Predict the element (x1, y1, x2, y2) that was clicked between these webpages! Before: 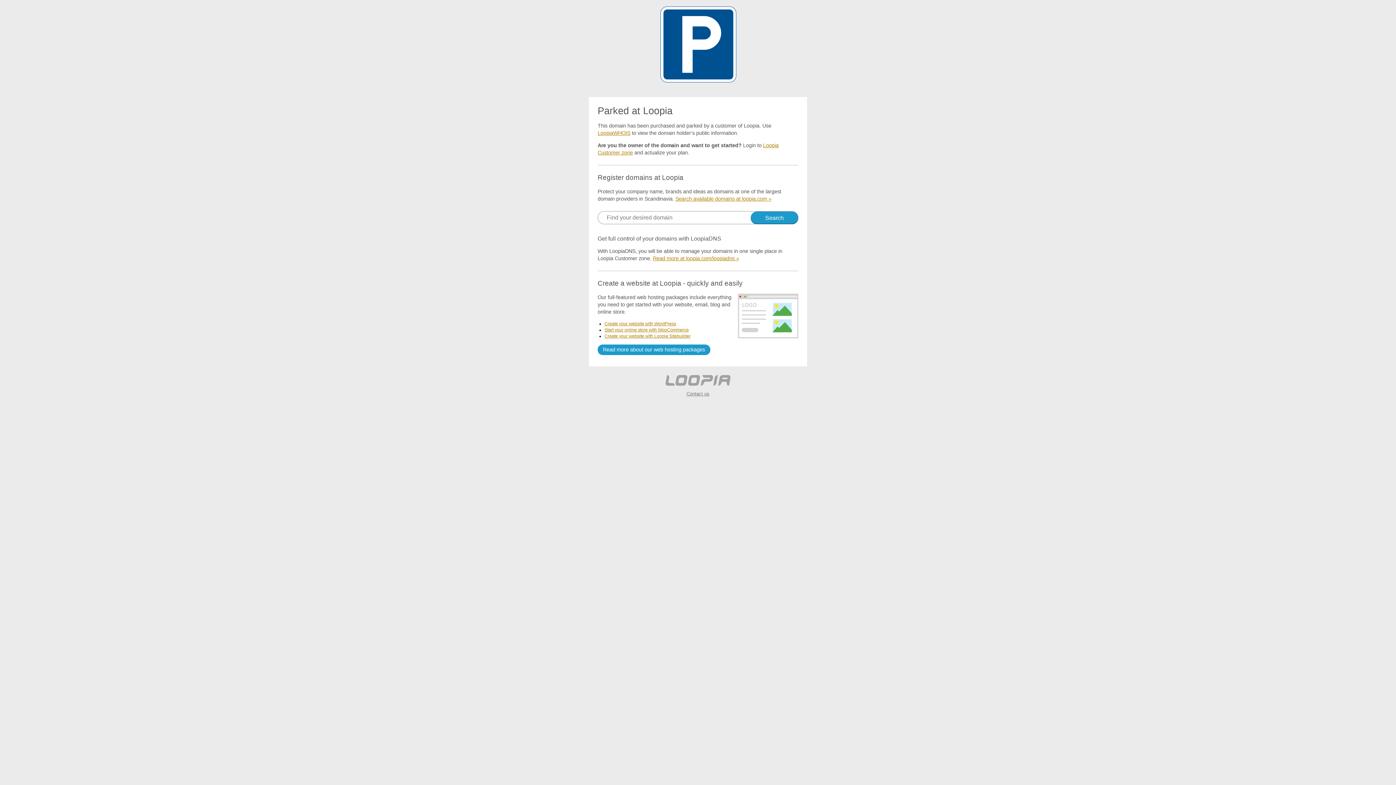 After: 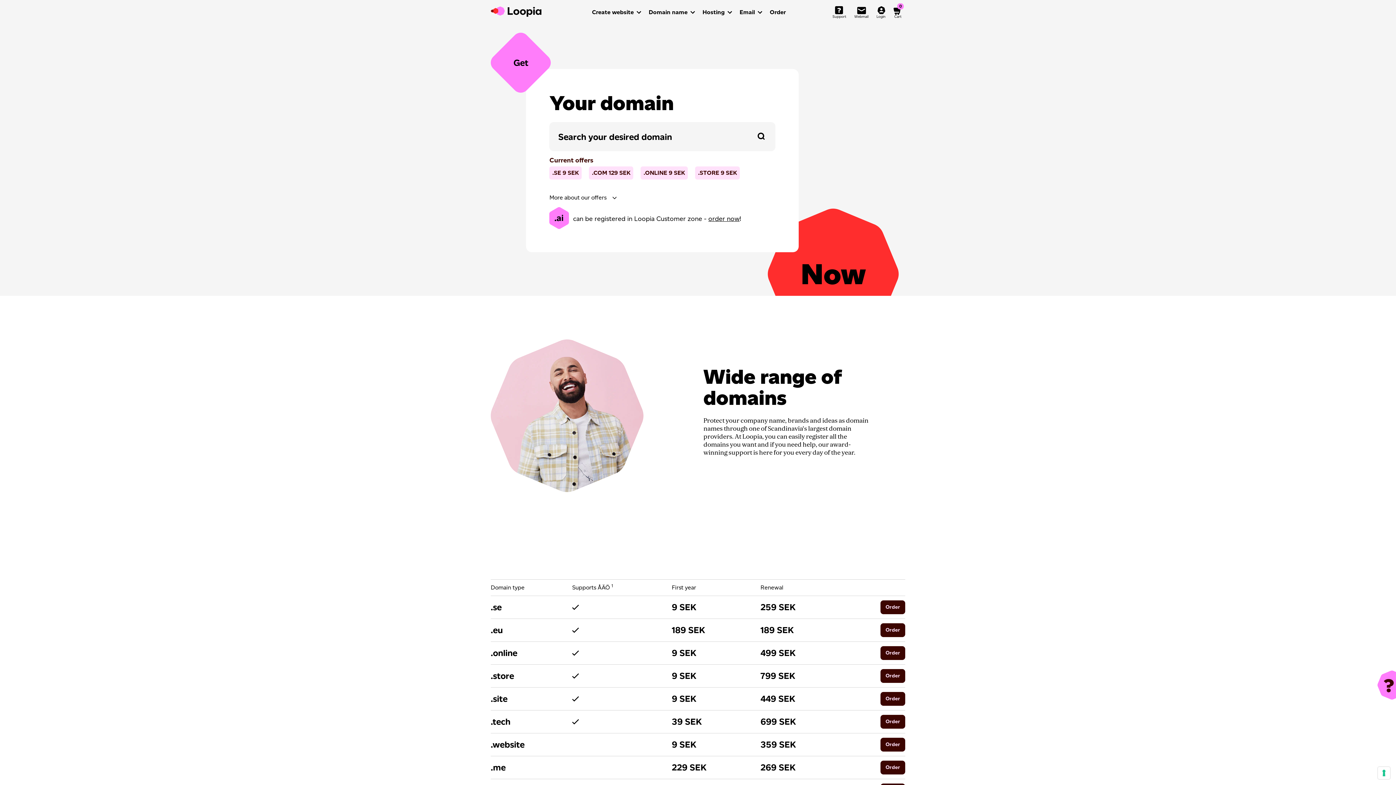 Action: bbox: (675, 196, 771, 201) label: Search available domains at loopia.com »